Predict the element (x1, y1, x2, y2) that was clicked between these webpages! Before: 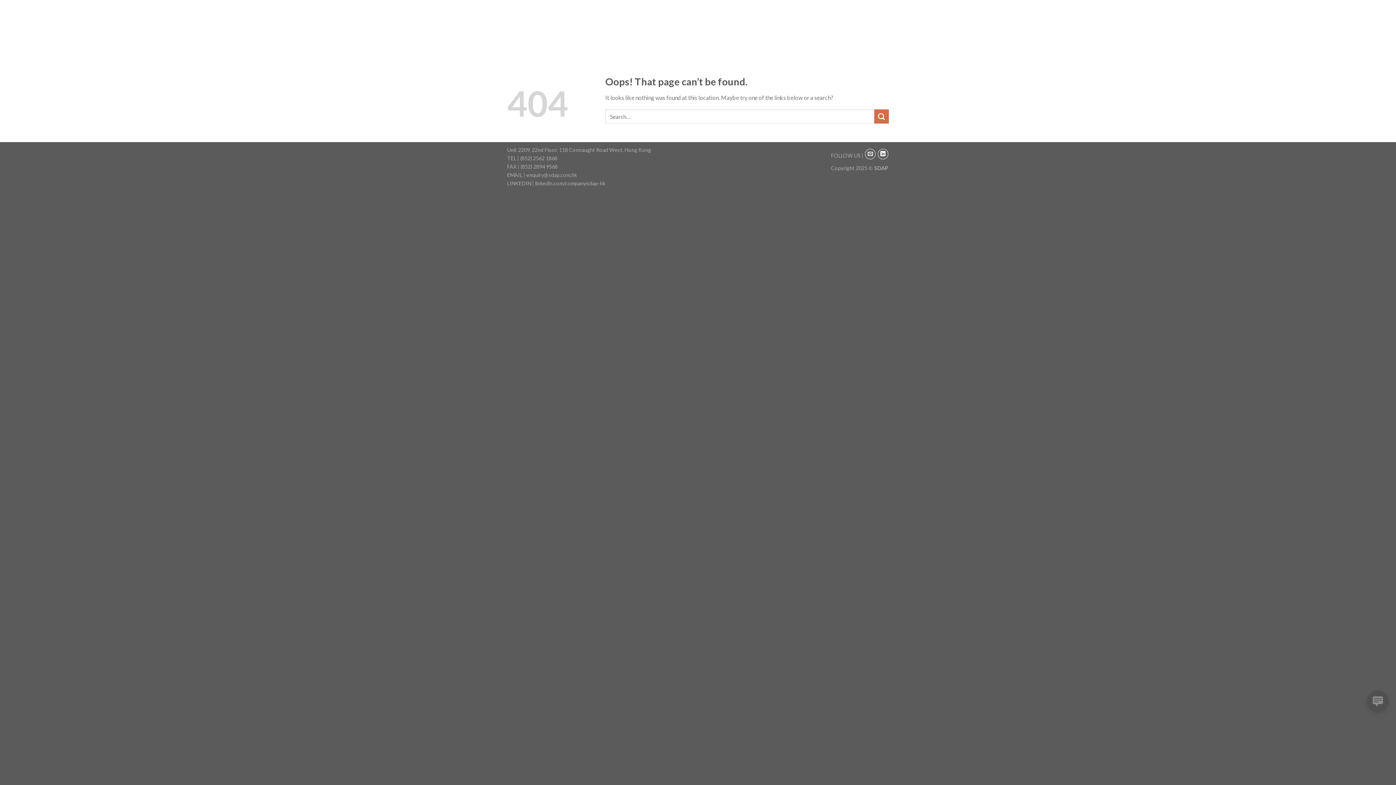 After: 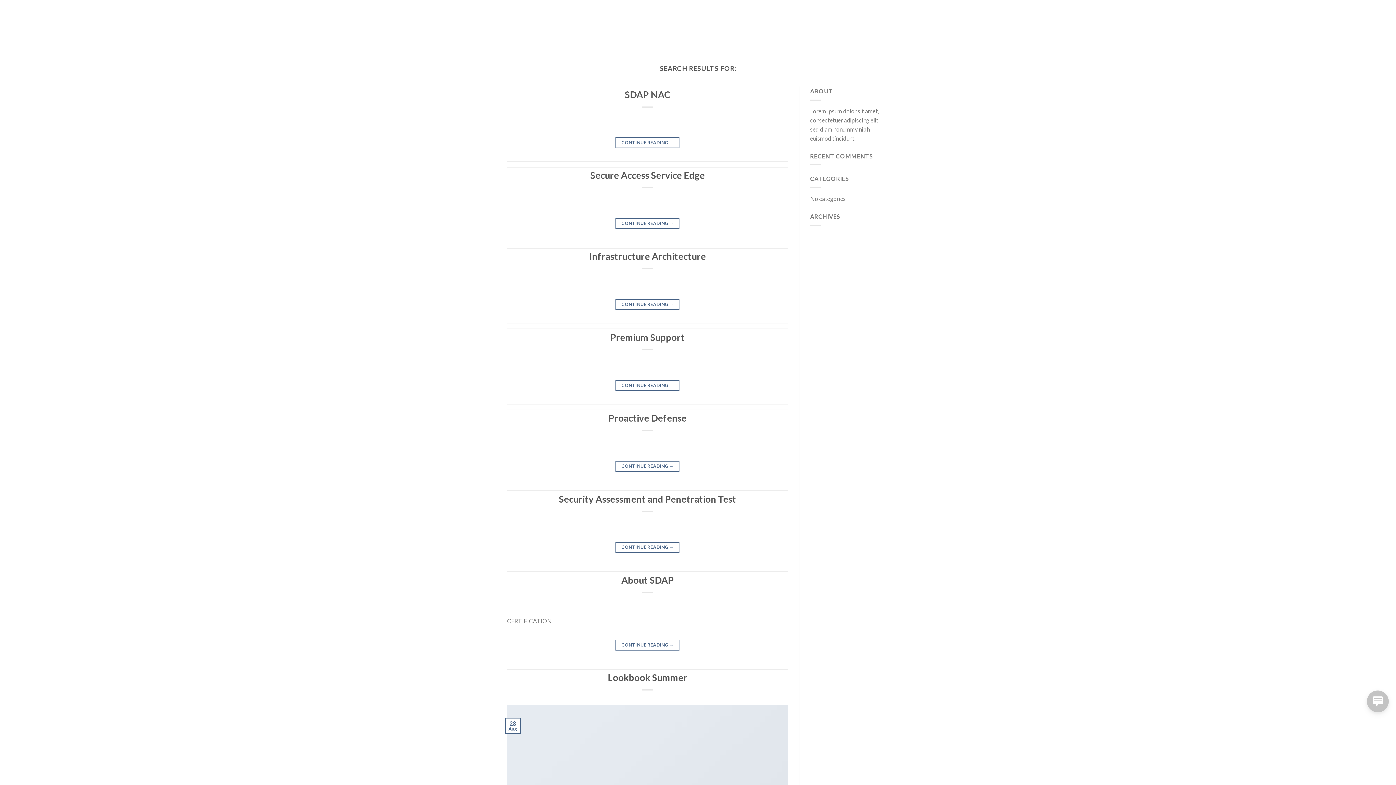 Action: bbox: (874, 109, 889, 123)